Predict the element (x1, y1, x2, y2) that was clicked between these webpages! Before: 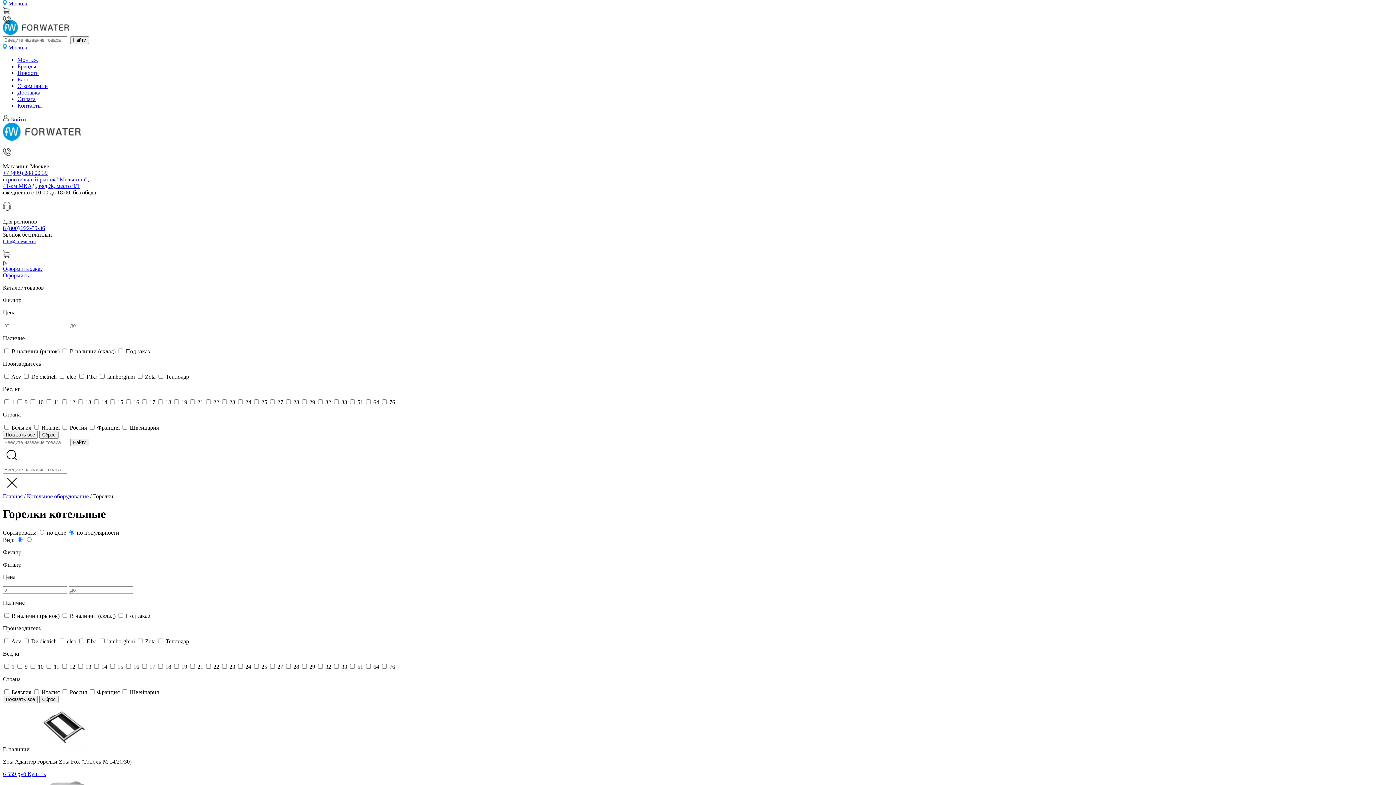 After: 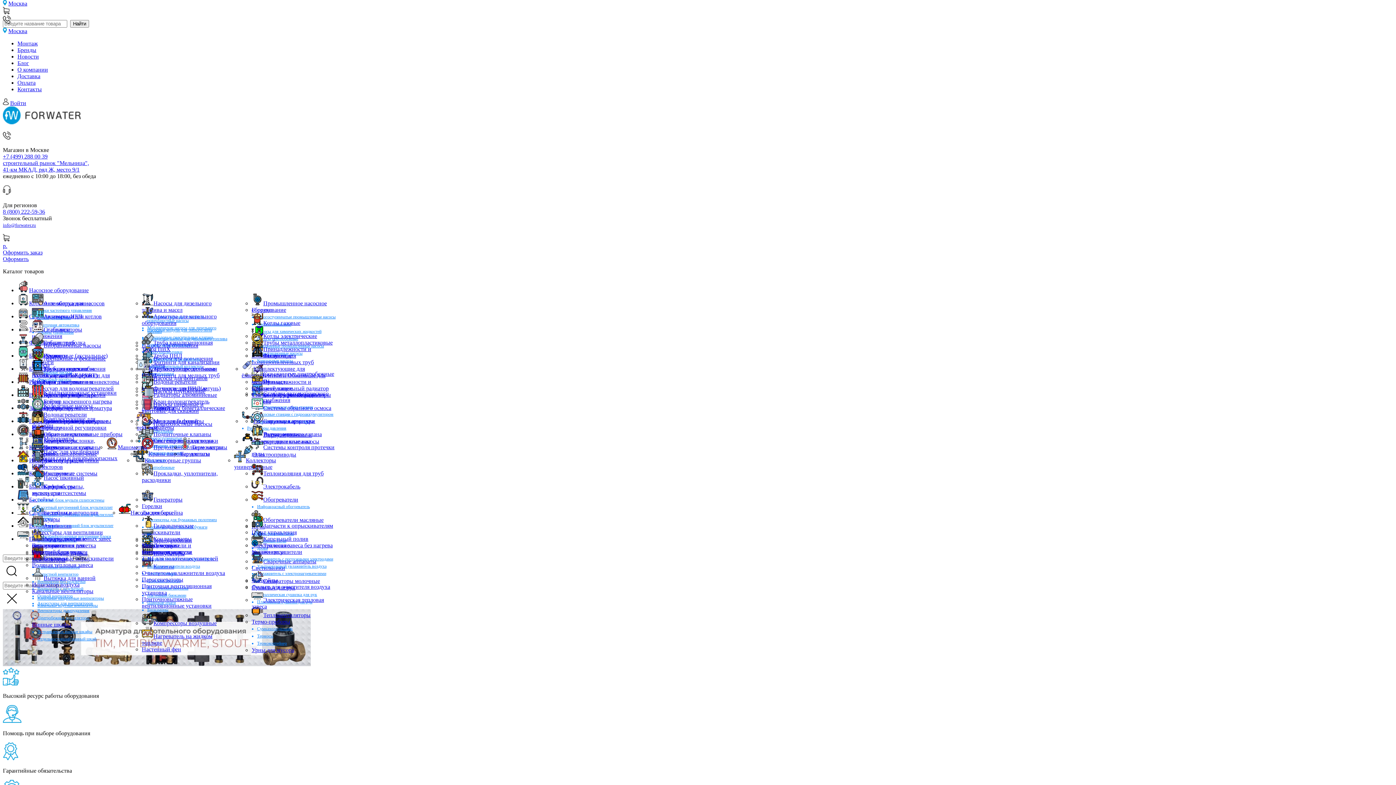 Action: bbox: (2, 135, 80, 141)